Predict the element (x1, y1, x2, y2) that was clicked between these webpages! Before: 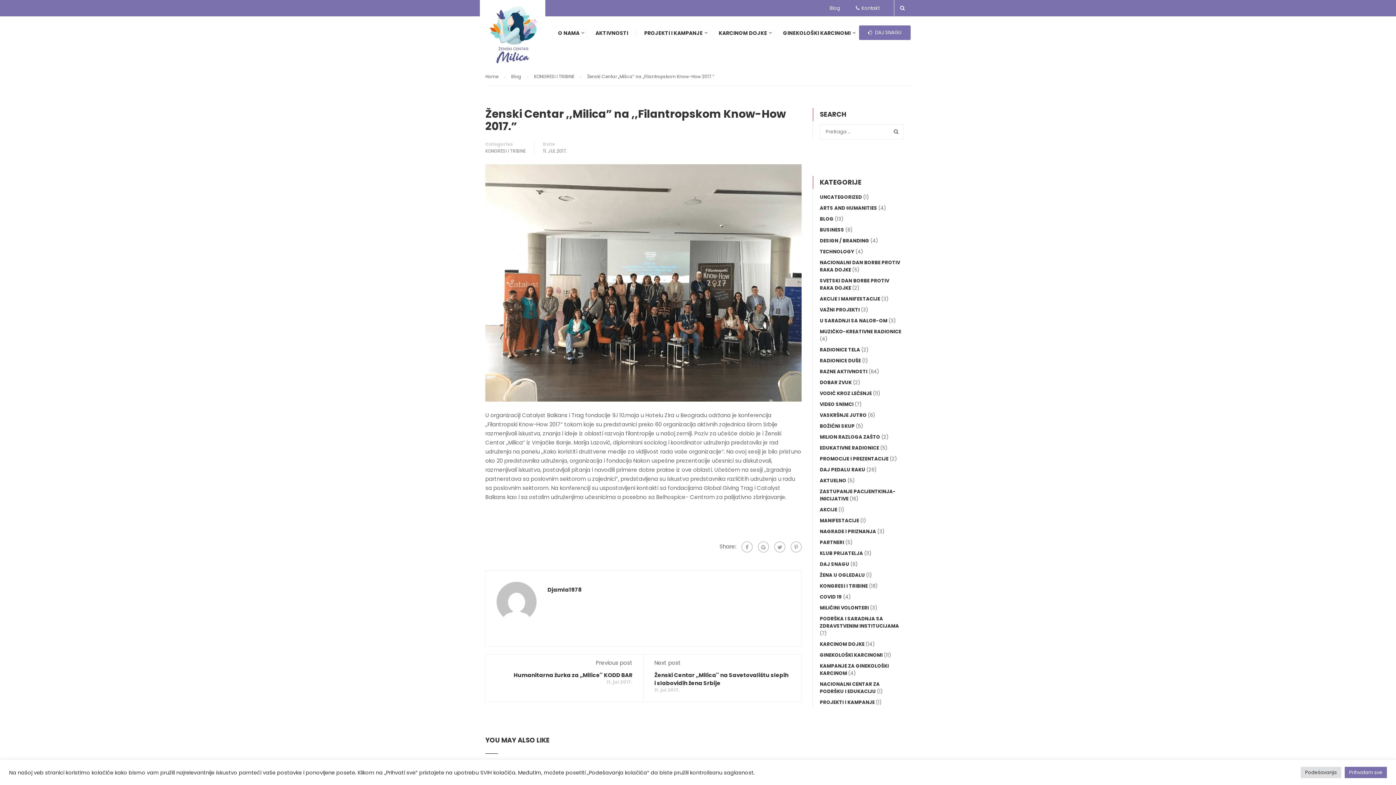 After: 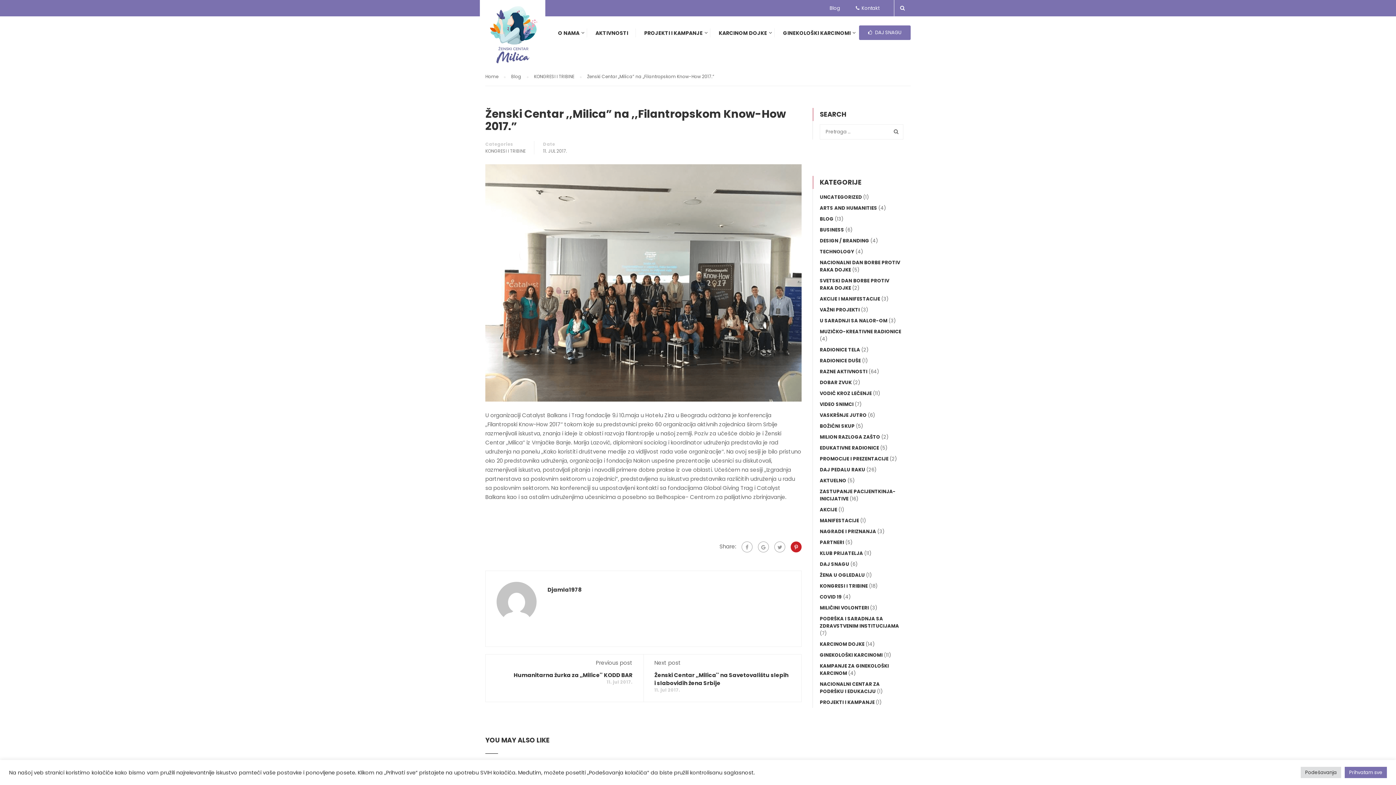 Action: bbox: (790, 541, 801, 552)